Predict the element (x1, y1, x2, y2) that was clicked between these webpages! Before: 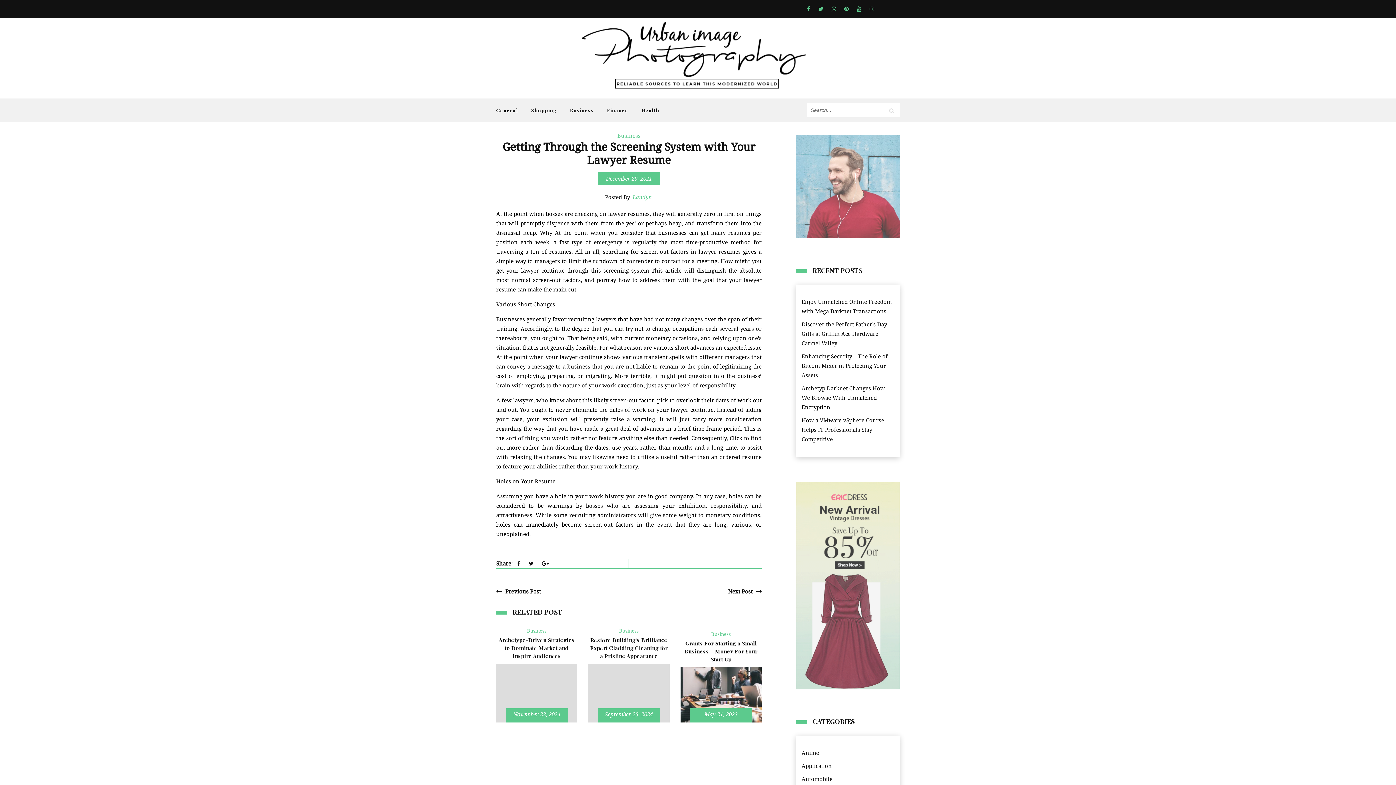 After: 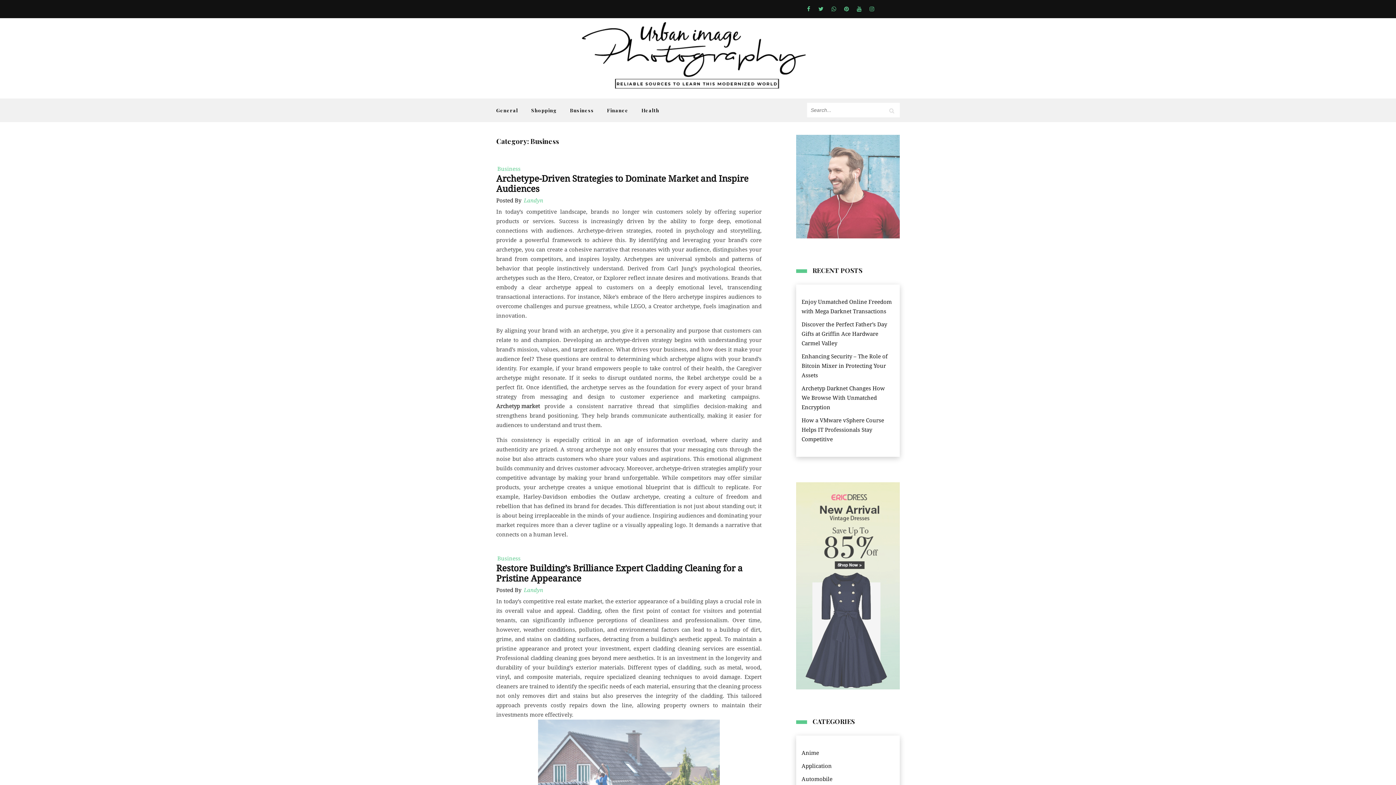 Action: label: Business bbox: (564, 102, 599, 118)